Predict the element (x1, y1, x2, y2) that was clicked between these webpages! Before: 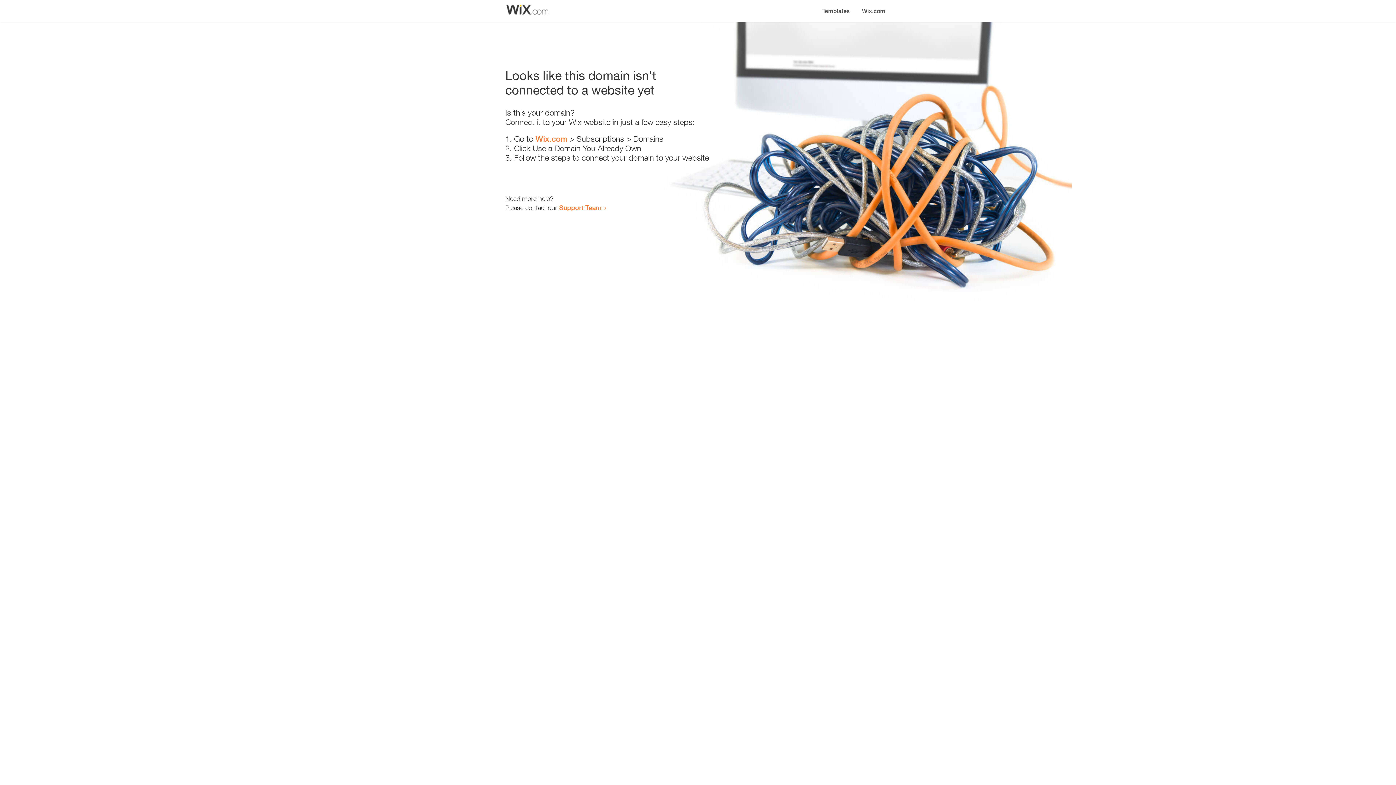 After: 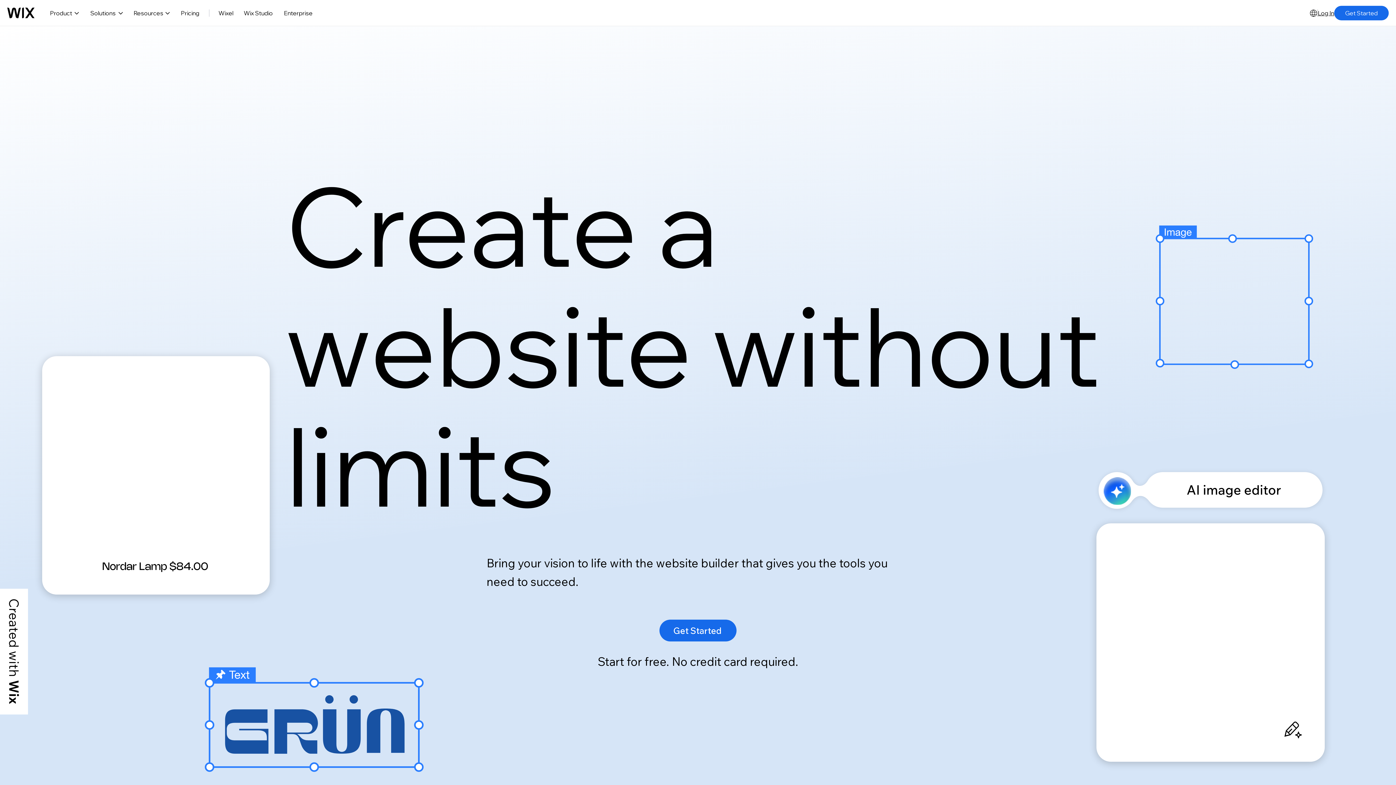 Action: label: Wix.com bbox: (856, 0, 890, 14)